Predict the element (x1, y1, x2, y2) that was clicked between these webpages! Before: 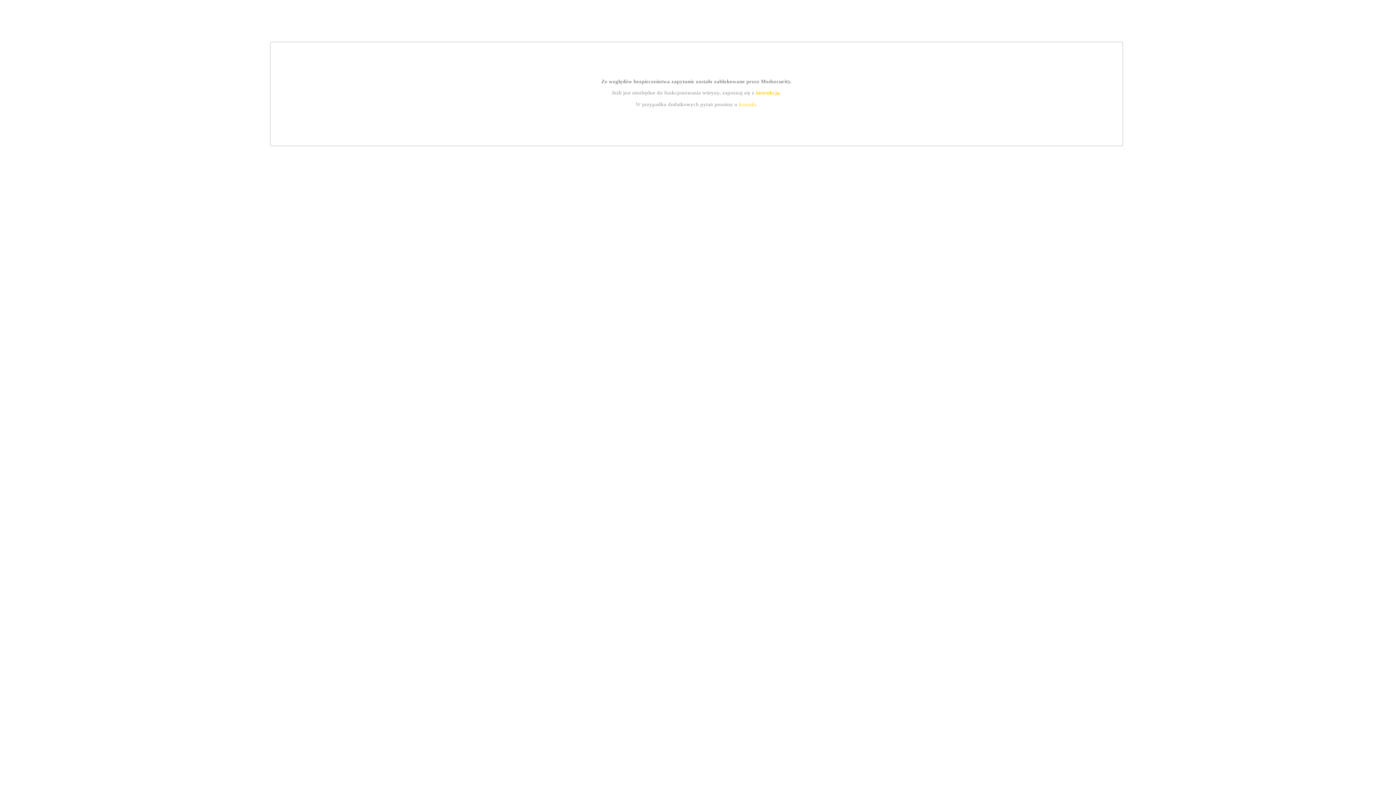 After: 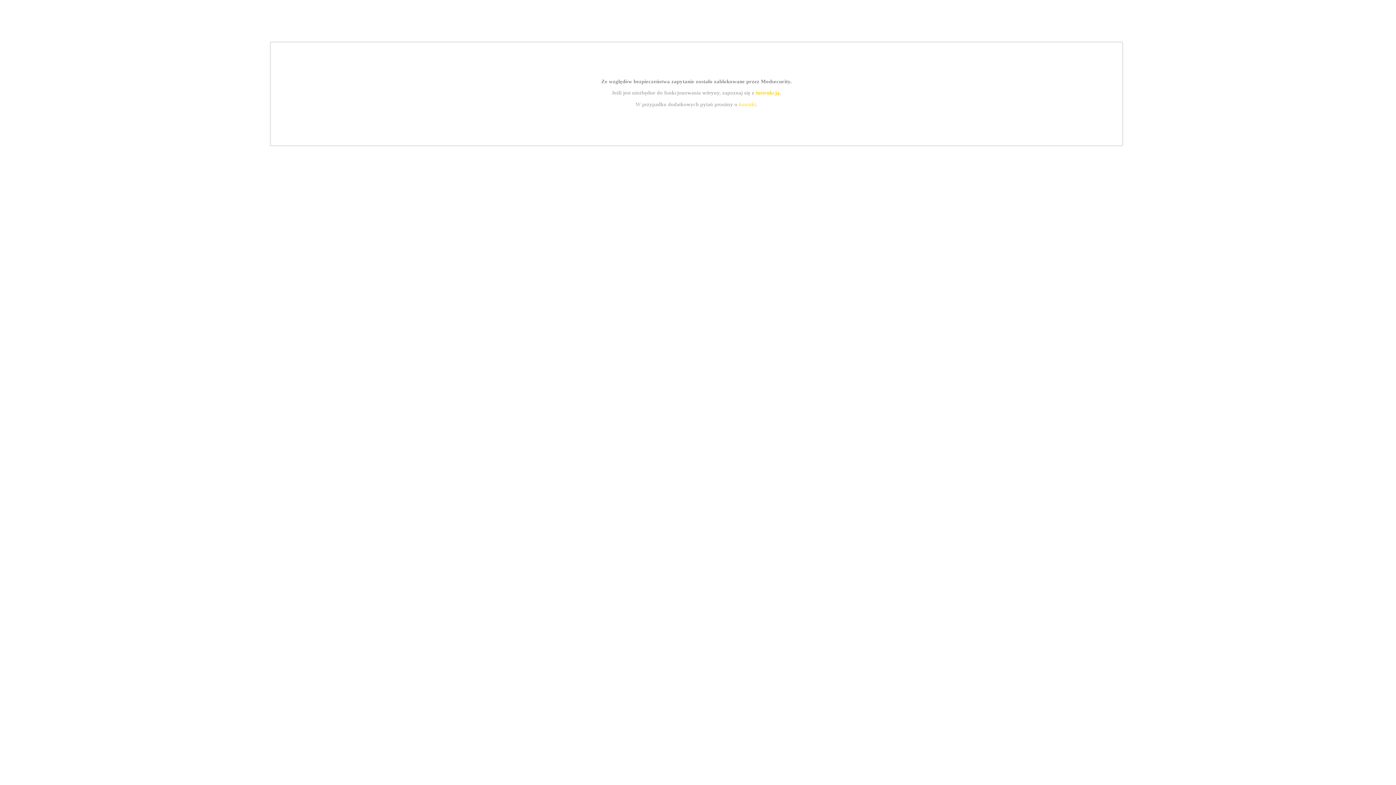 Action: label: kontakt bbox: (739, 101, 756, 107)